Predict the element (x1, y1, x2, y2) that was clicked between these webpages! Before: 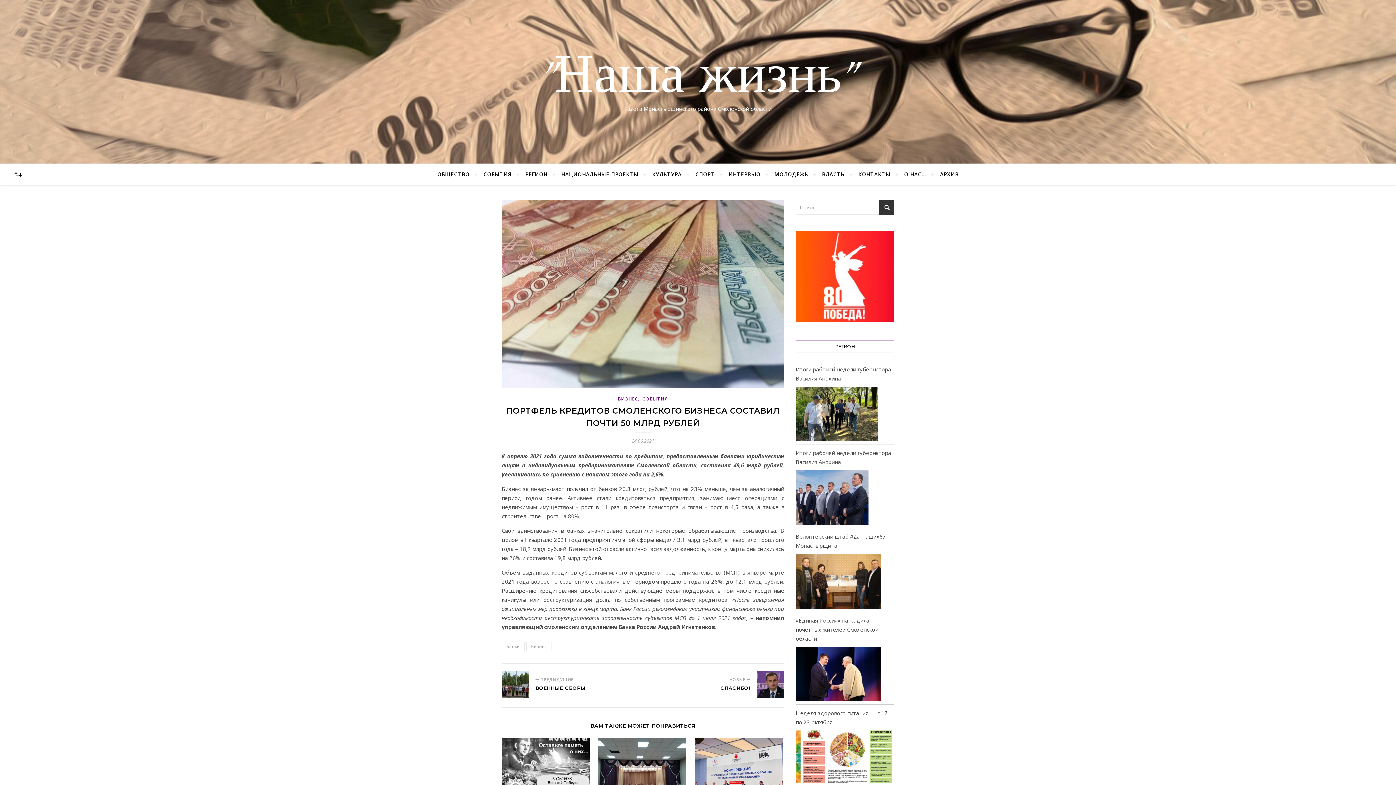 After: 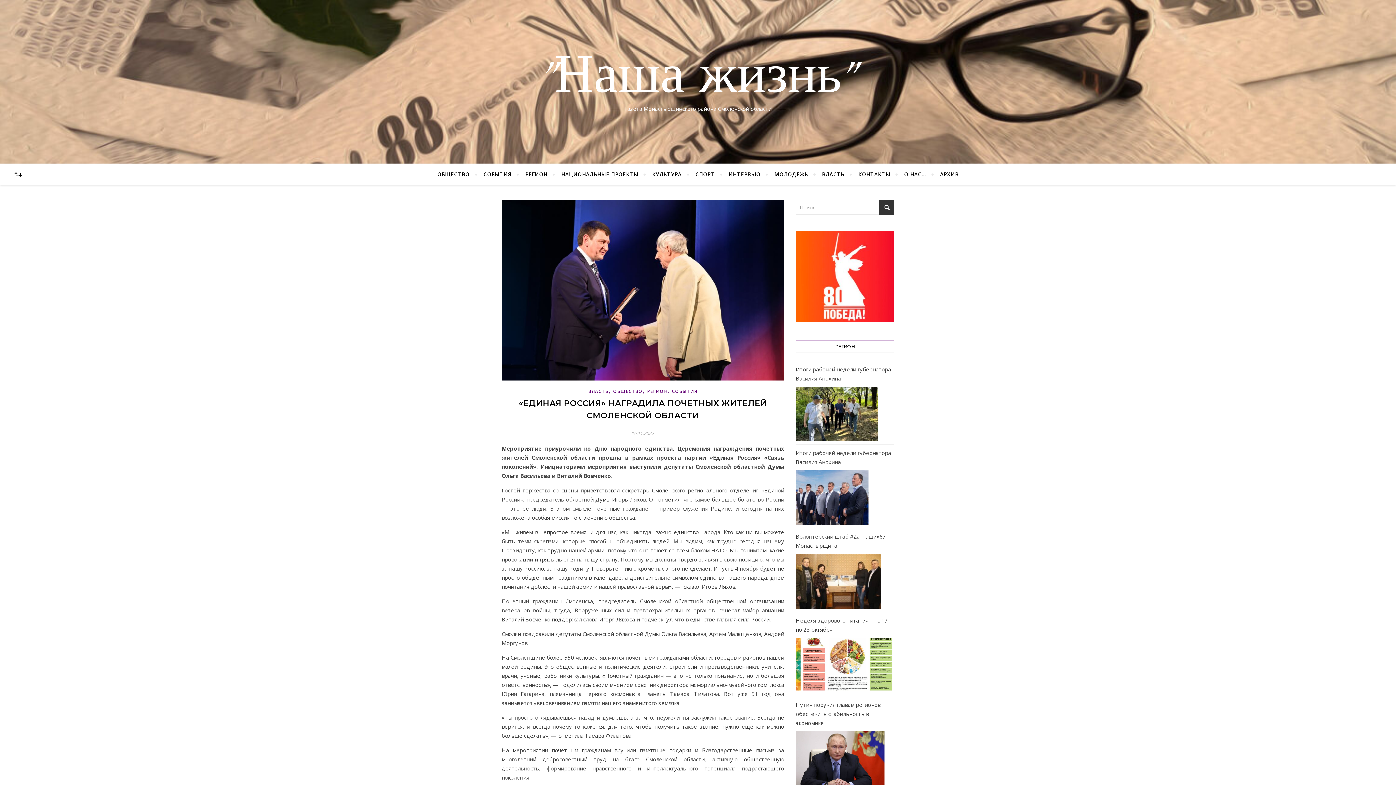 Action: bbox: (796, 616, 878, 642) label: «Единая Россия» наградила почетных жителей Смоленской области